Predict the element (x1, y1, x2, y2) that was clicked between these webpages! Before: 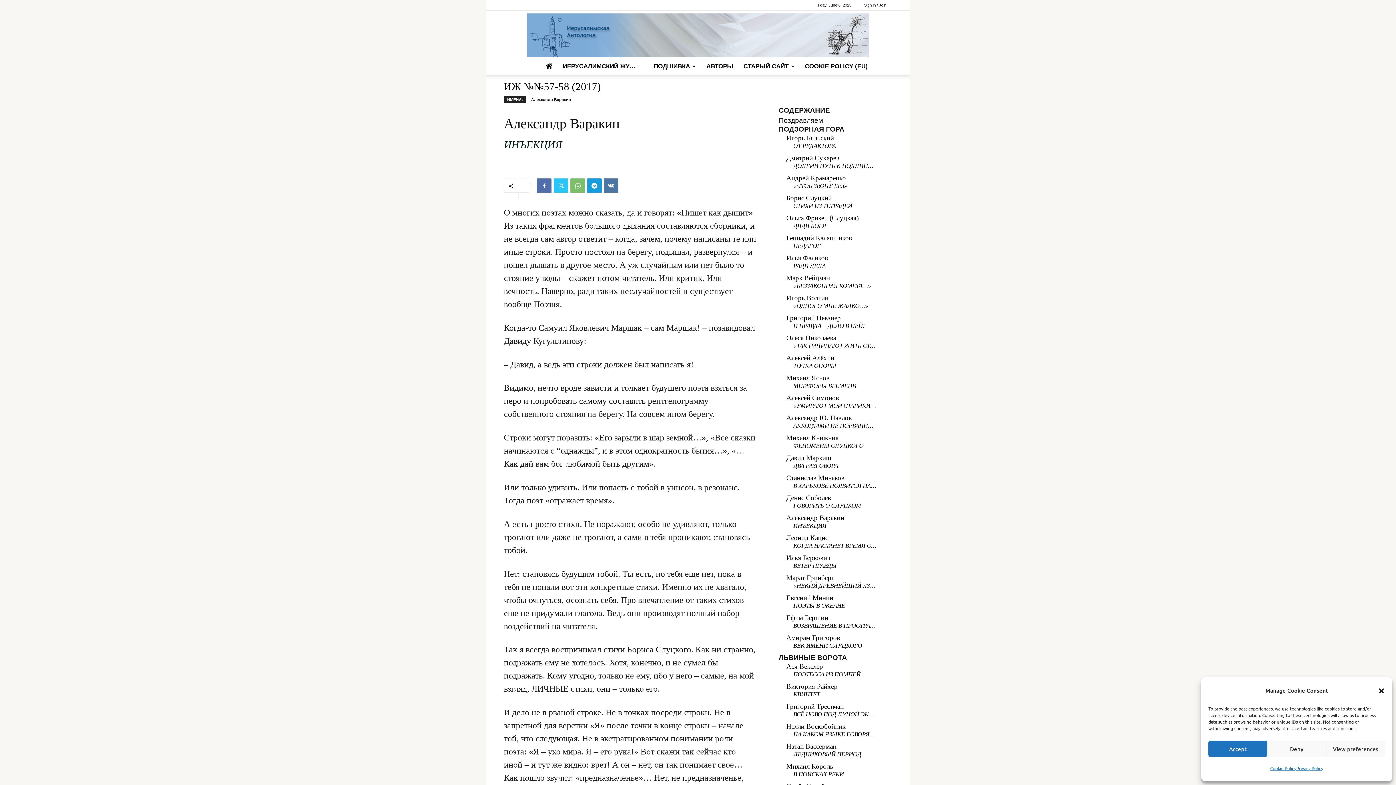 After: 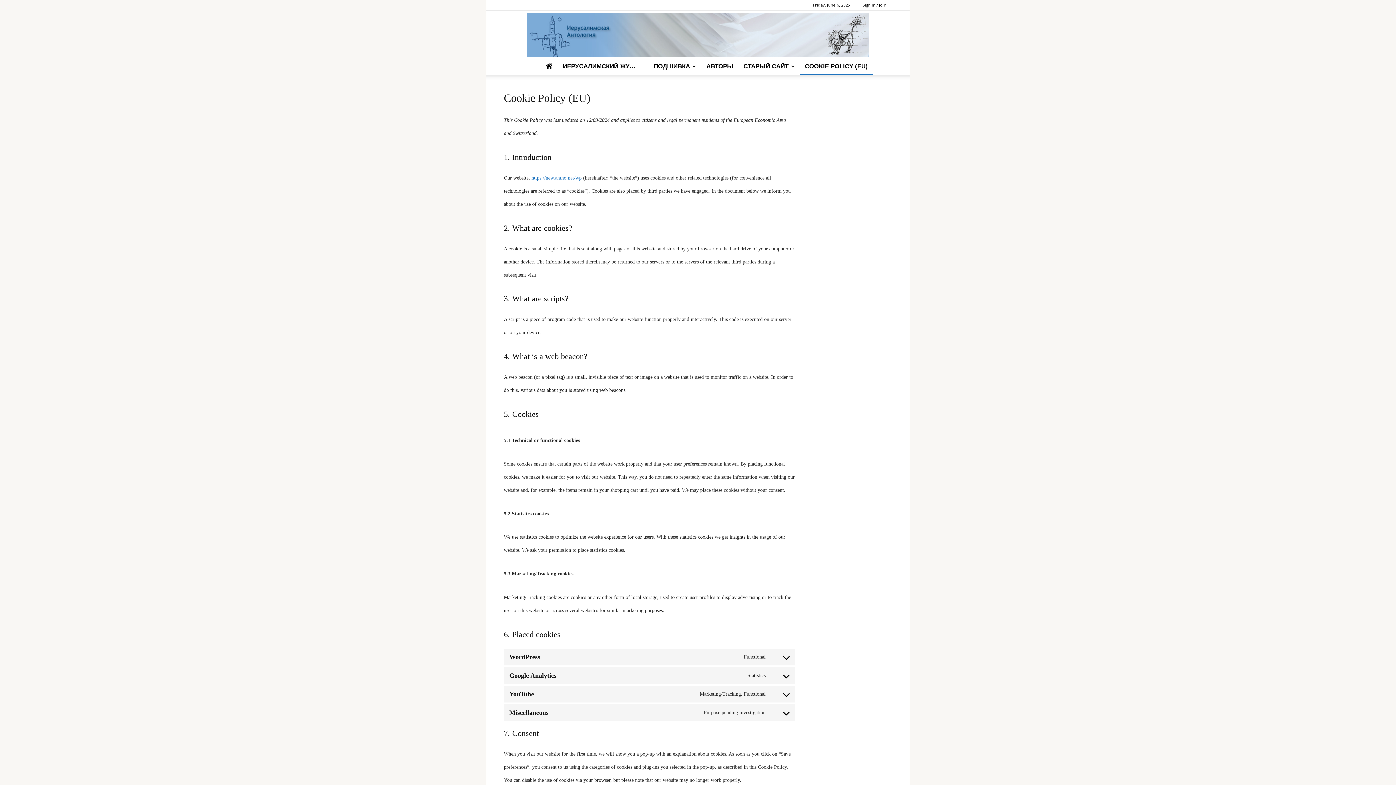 Action: label: Cookie Policy bbox: (1270, 761, 1296, 776)